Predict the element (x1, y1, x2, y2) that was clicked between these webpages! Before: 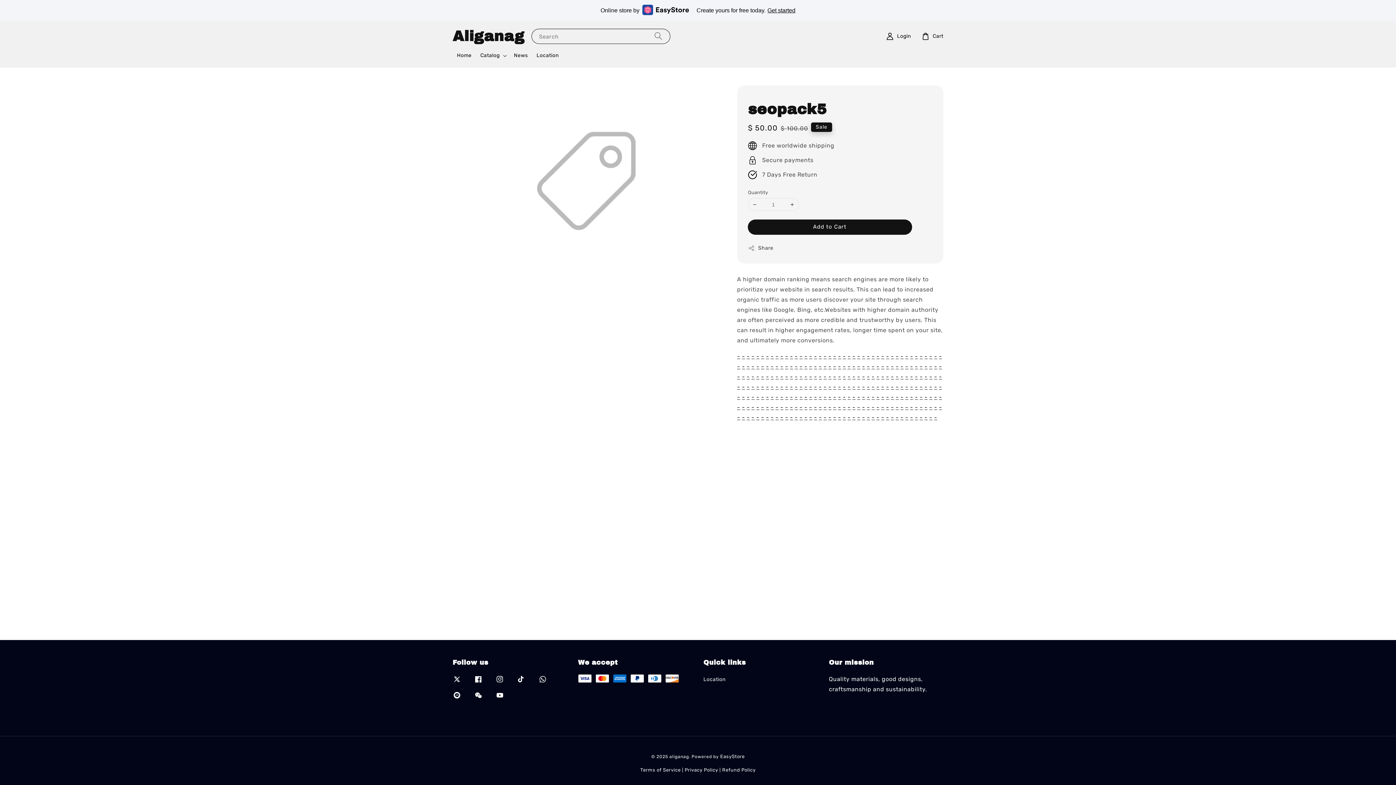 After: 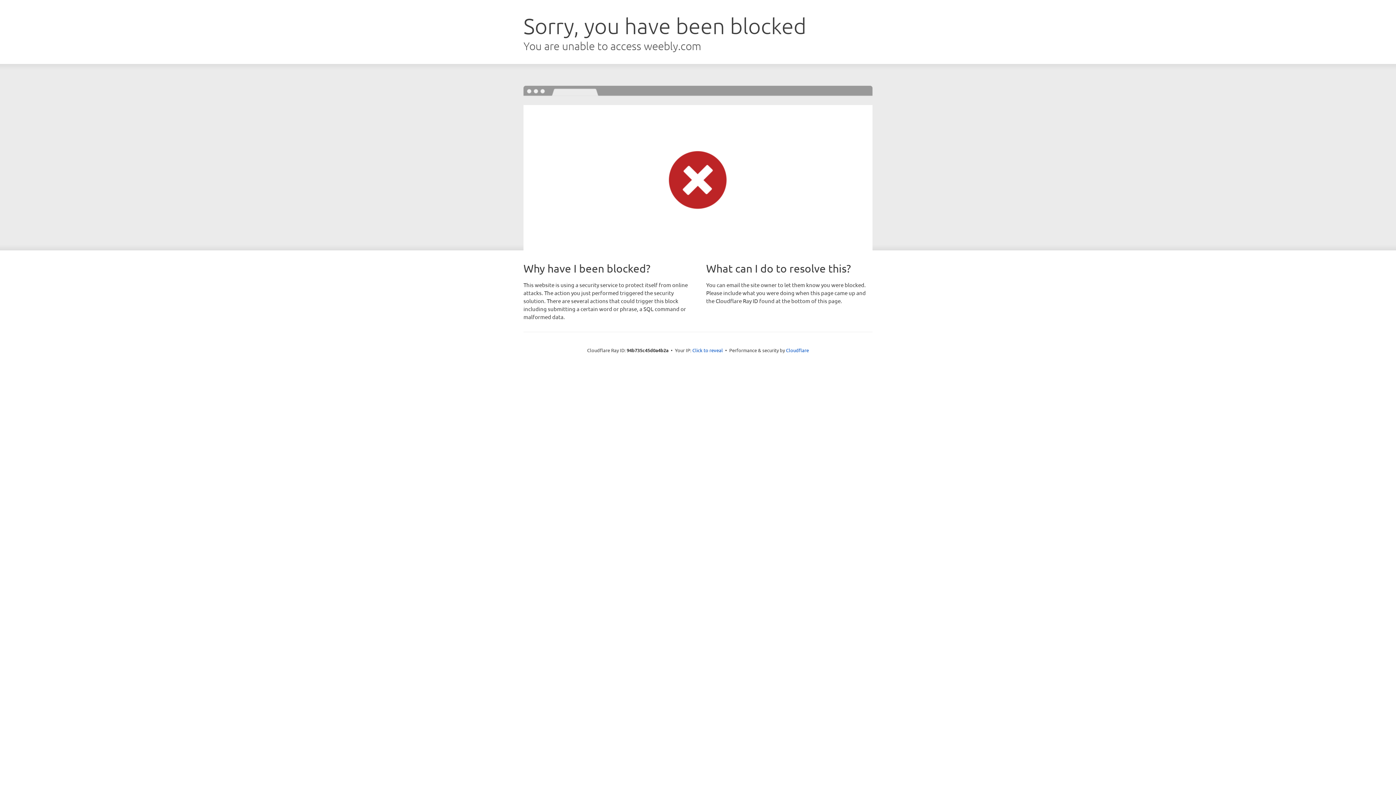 Action: label: - bbox: (790, 393, 793, 400)